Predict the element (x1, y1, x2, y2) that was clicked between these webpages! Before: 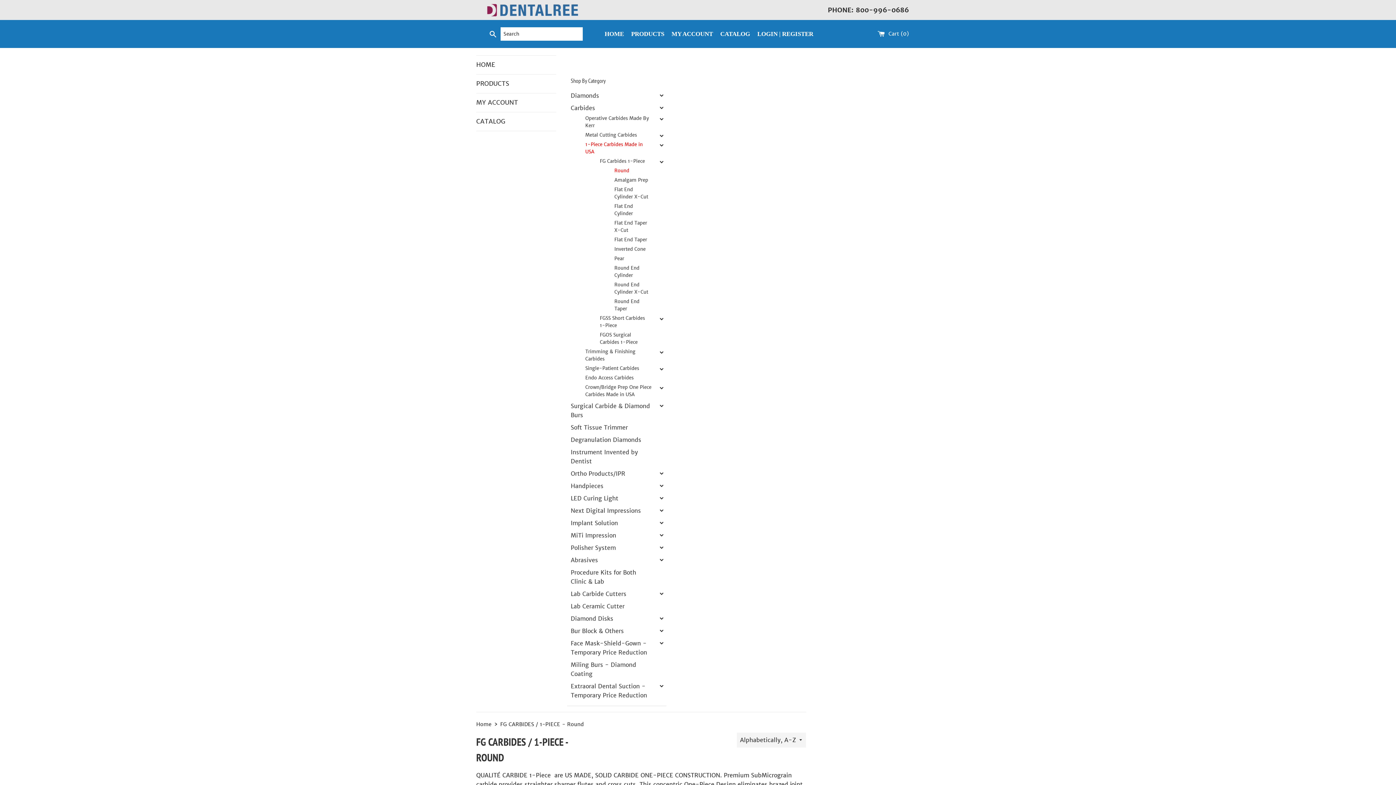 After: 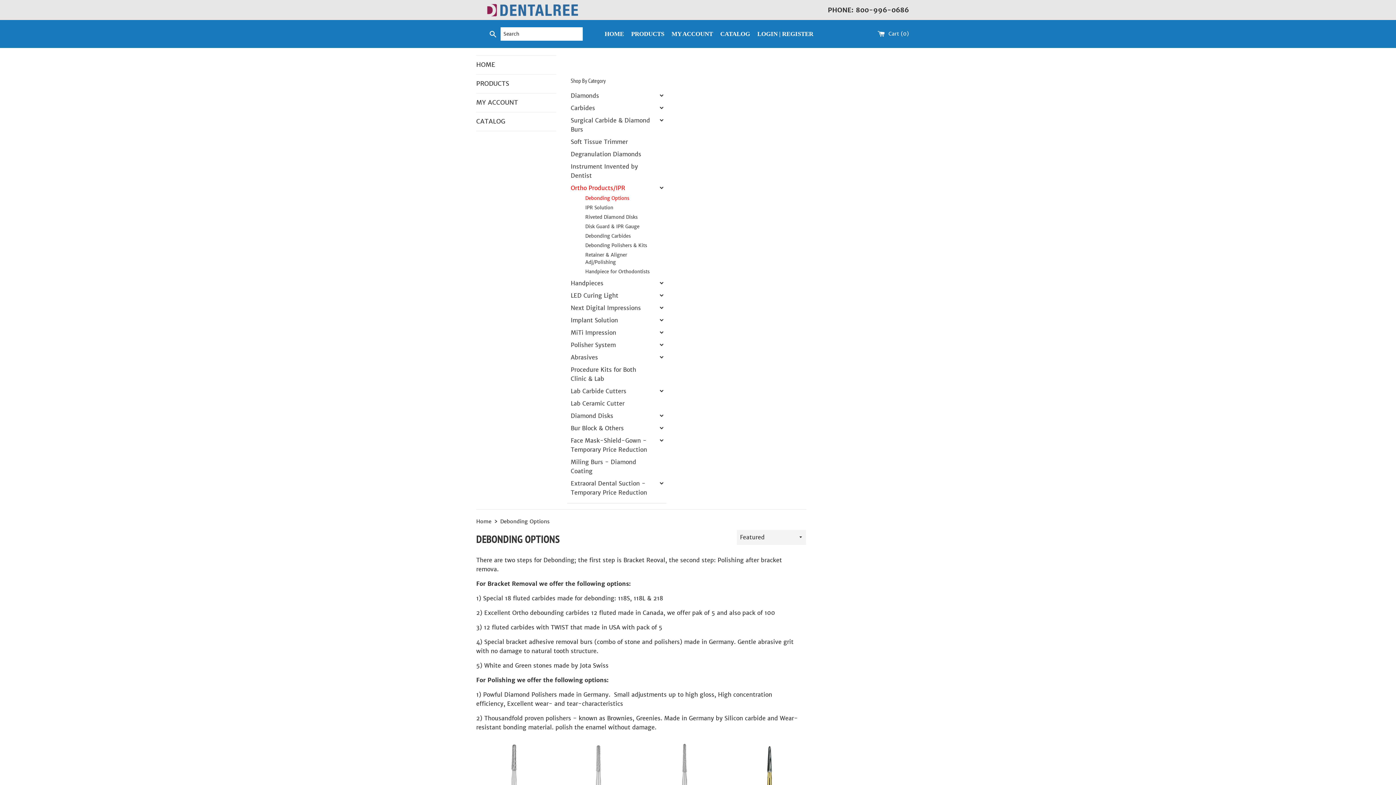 Action: bbox: (567, 468, 655, 479) label: Ortho Products/IPR